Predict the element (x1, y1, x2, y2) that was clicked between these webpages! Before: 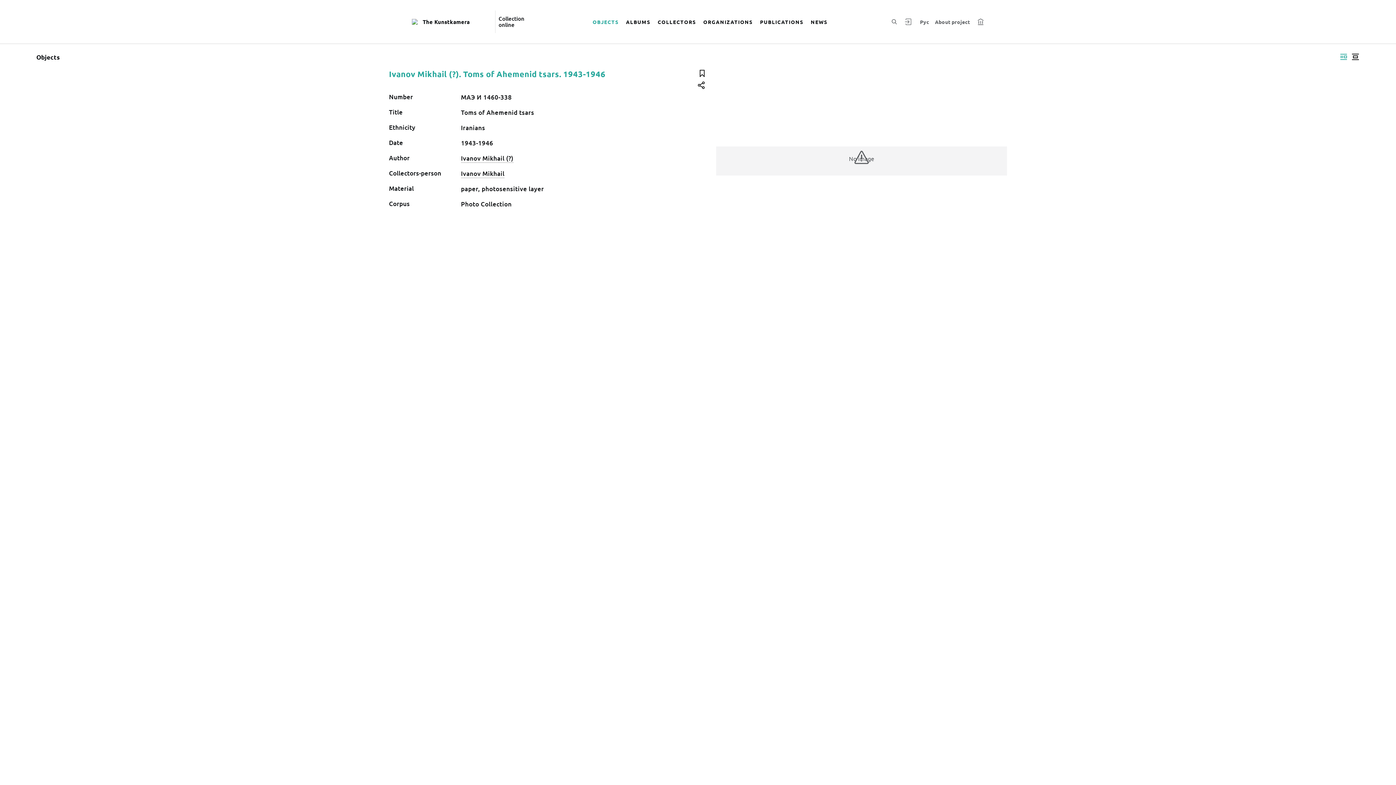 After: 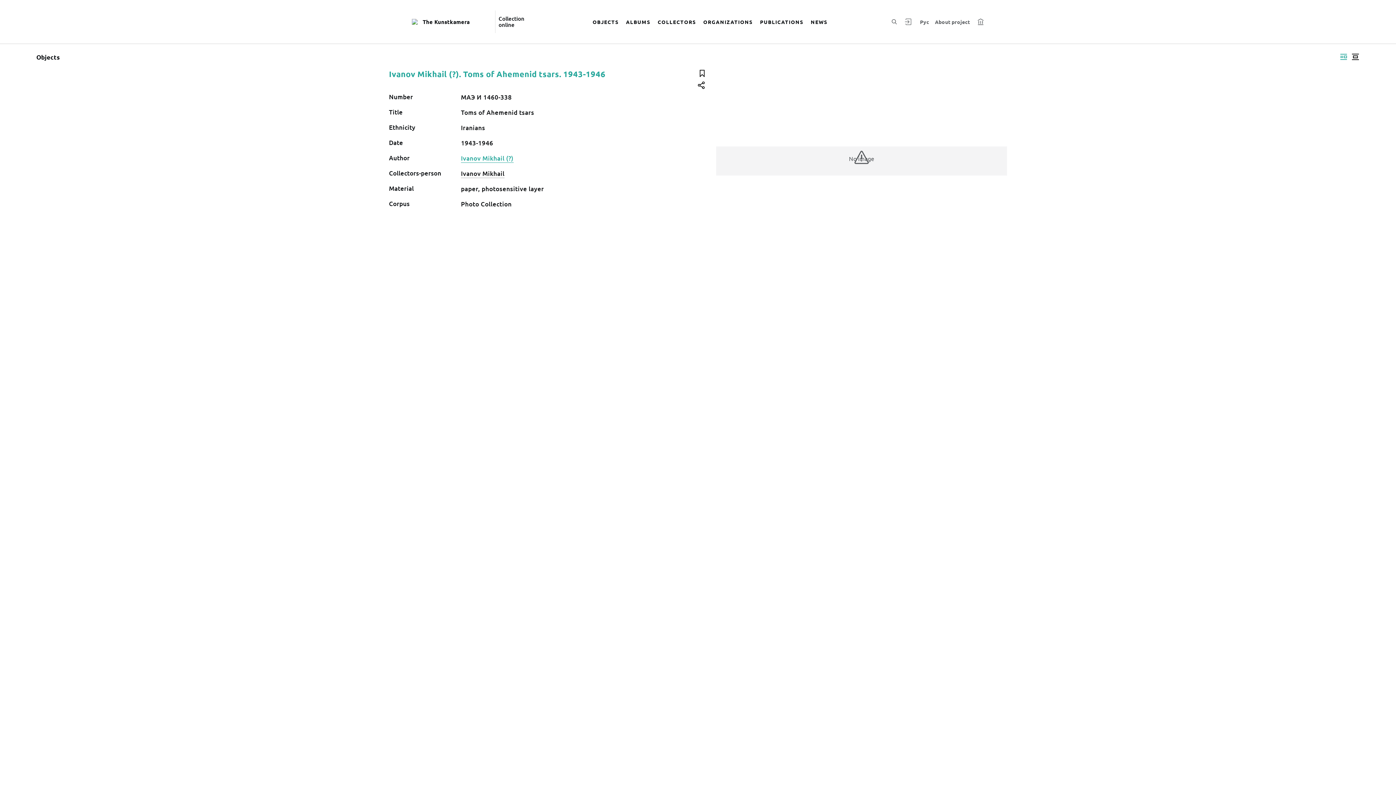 Action: bbox: (461, 154, 513, 162) label: Ivanov Mikhail (?)